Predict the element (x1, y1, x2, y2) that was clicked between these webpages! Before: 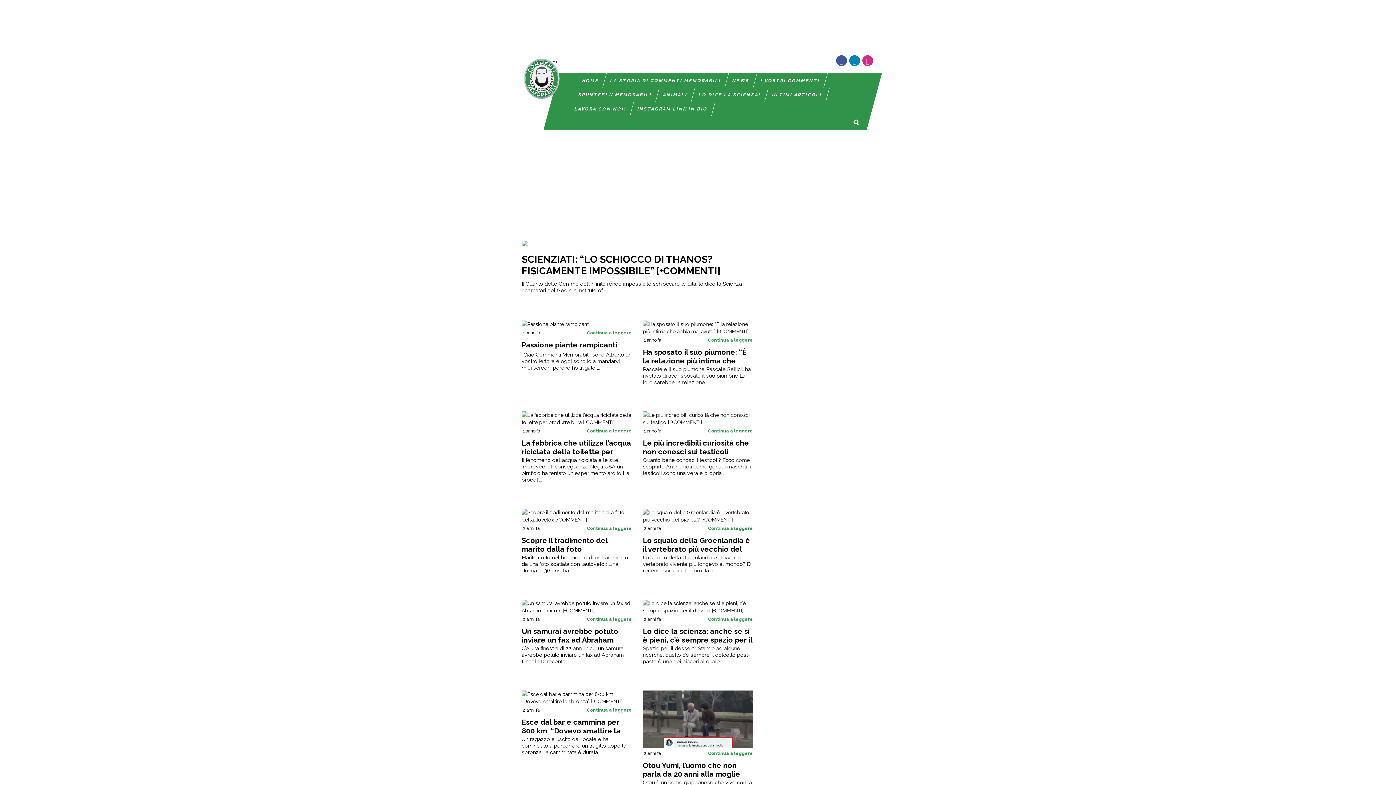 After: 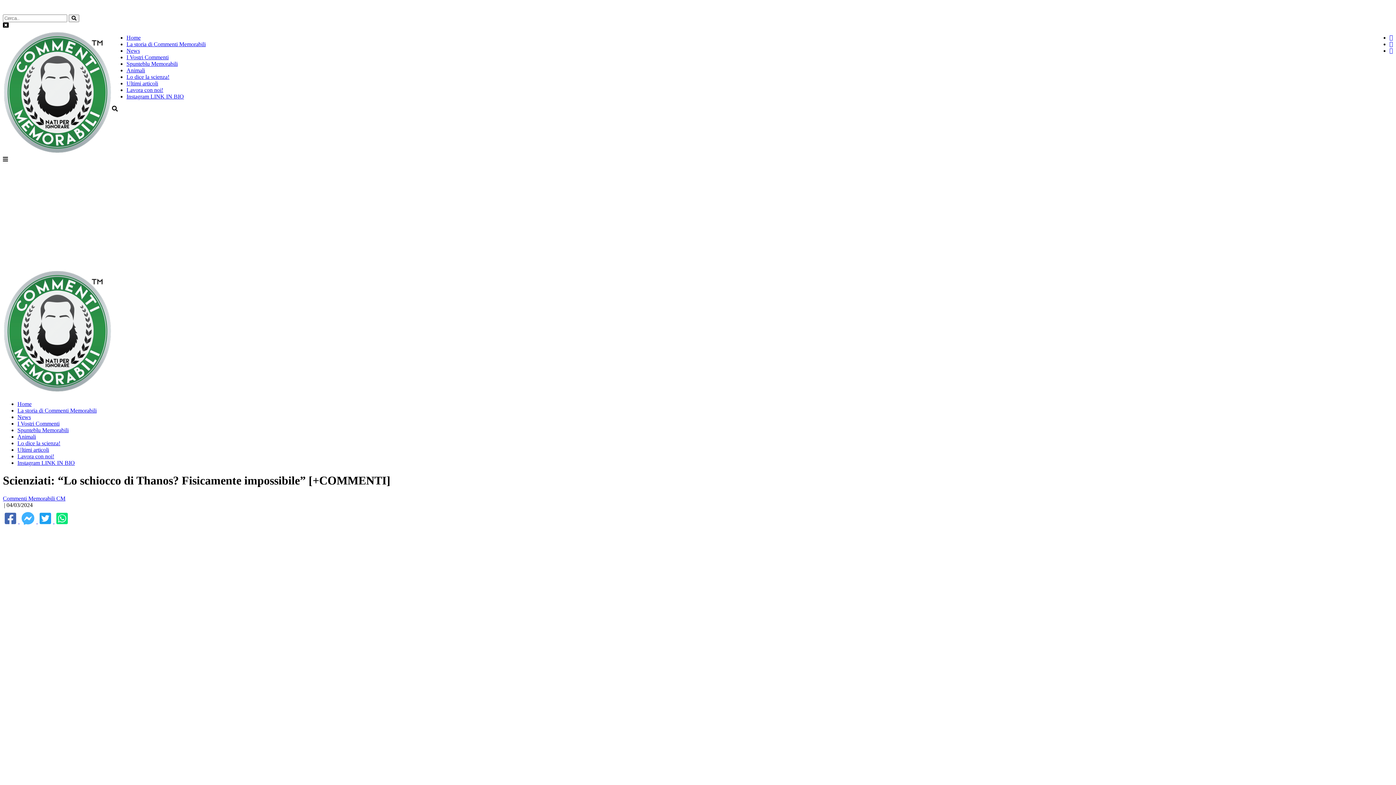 Action: label: SCIENZIATI: “LO SCHIOCCO DI THANOS? FISICAMENTE IMPOSSIBILE” [+COMMENTI] bbox: (521, 240, 753, 277)